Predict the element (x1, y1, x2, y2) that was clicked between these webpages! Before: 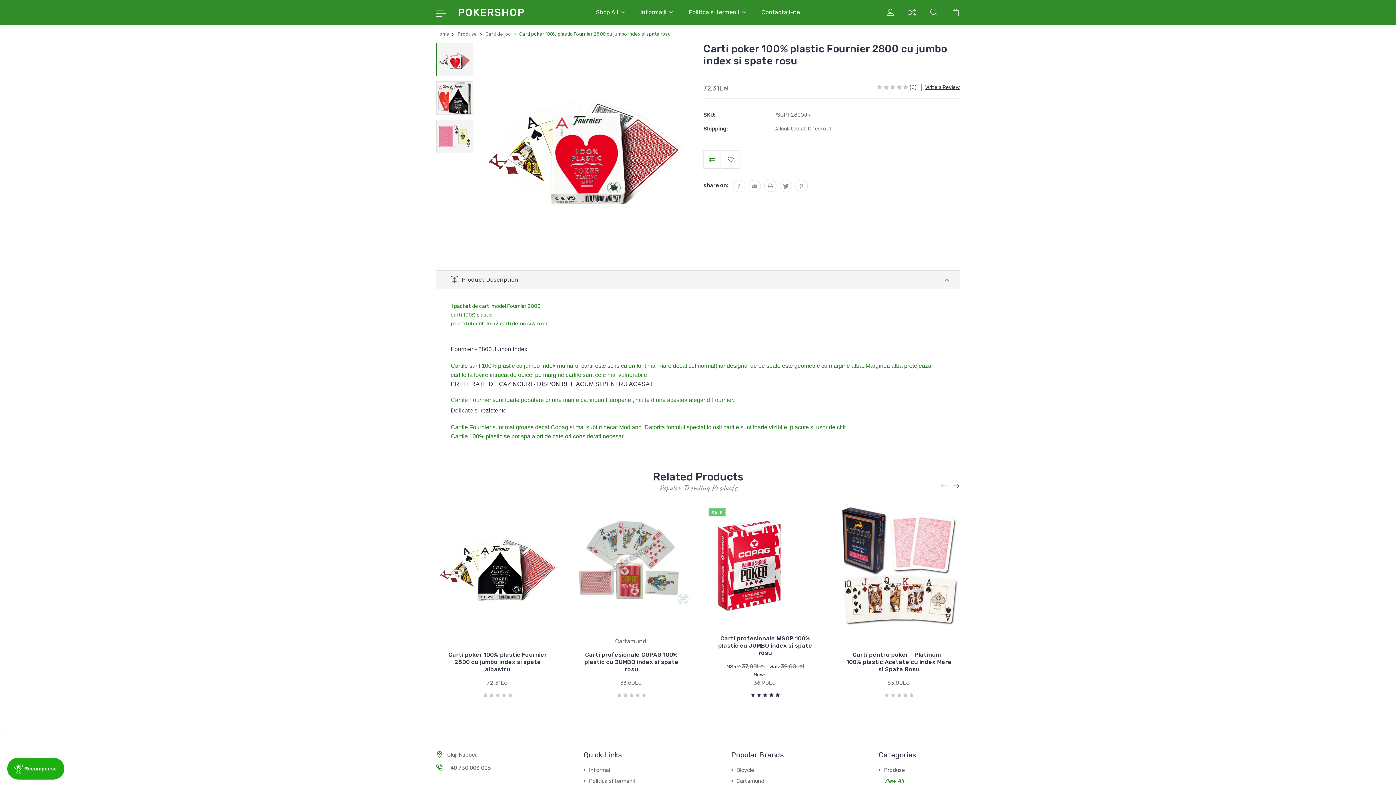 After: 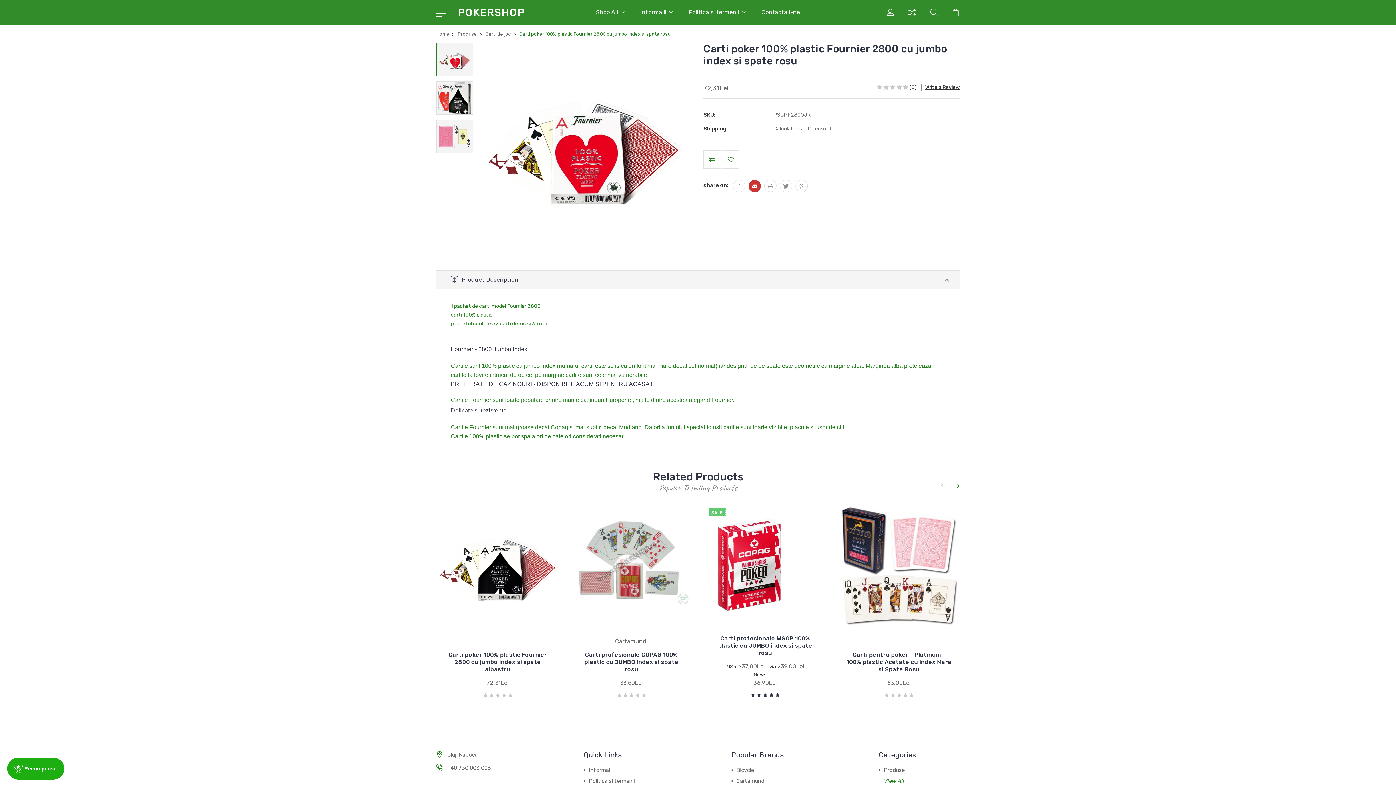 Action: bbox: (748, 180, 761, 192)